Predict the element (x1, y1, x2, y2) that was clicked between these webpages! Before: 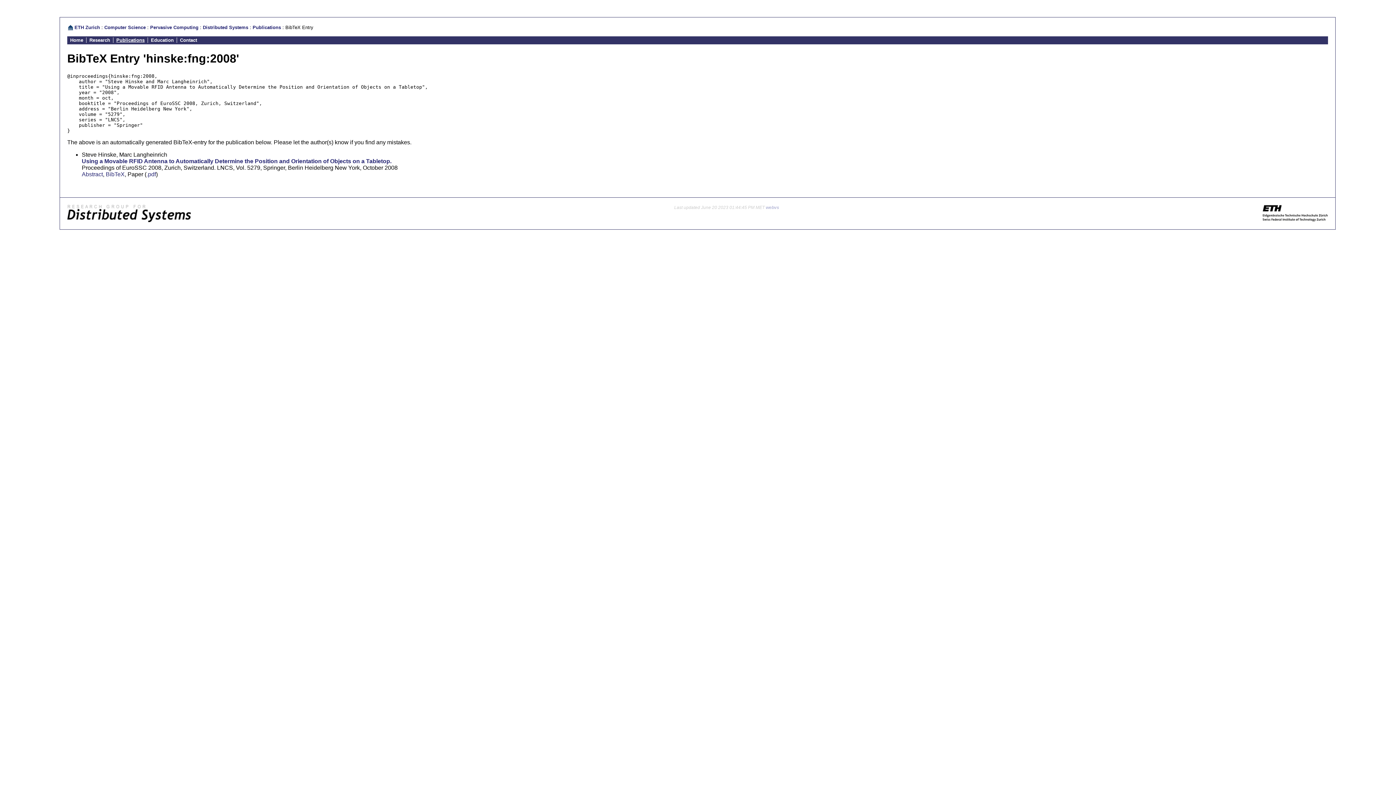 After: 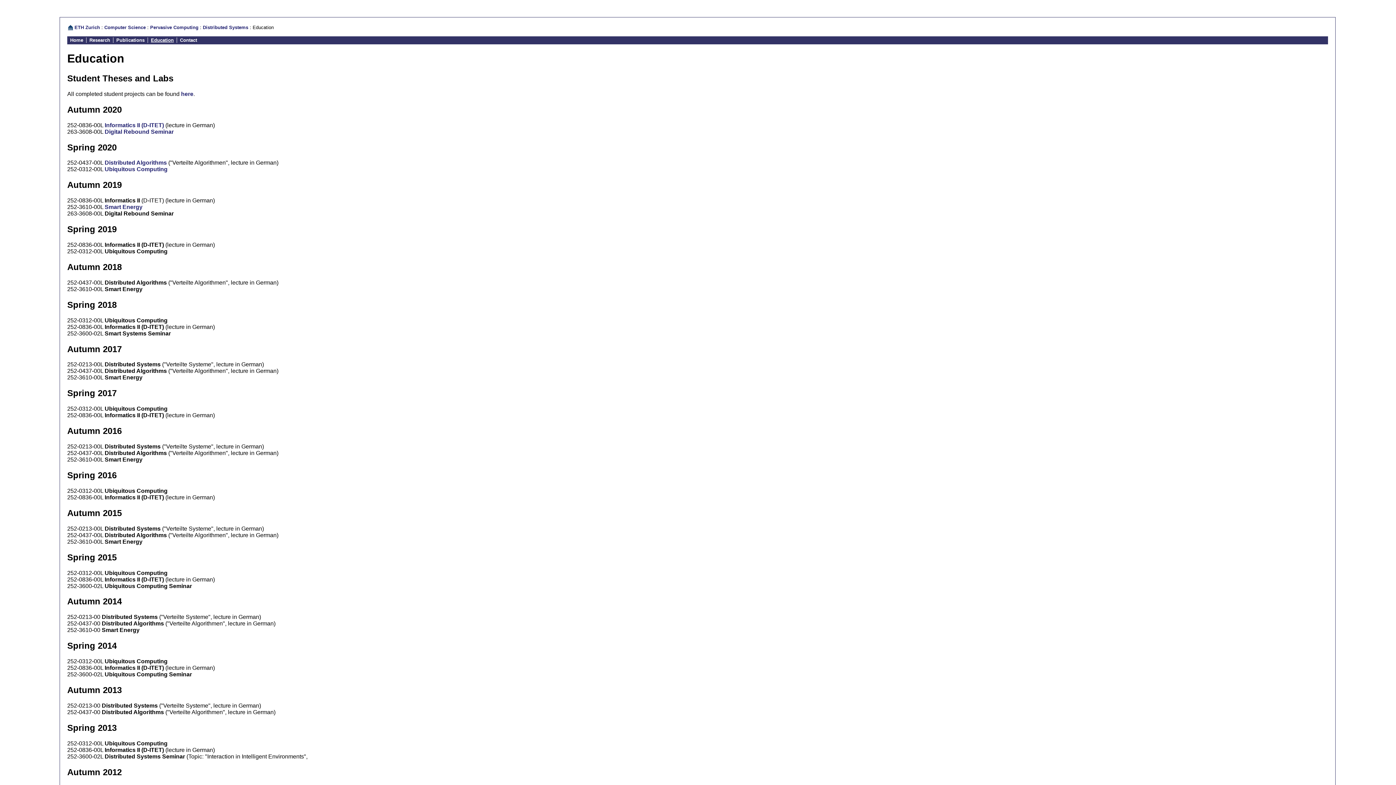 Action: label: Education bbox: (147, 37, 176, 42)